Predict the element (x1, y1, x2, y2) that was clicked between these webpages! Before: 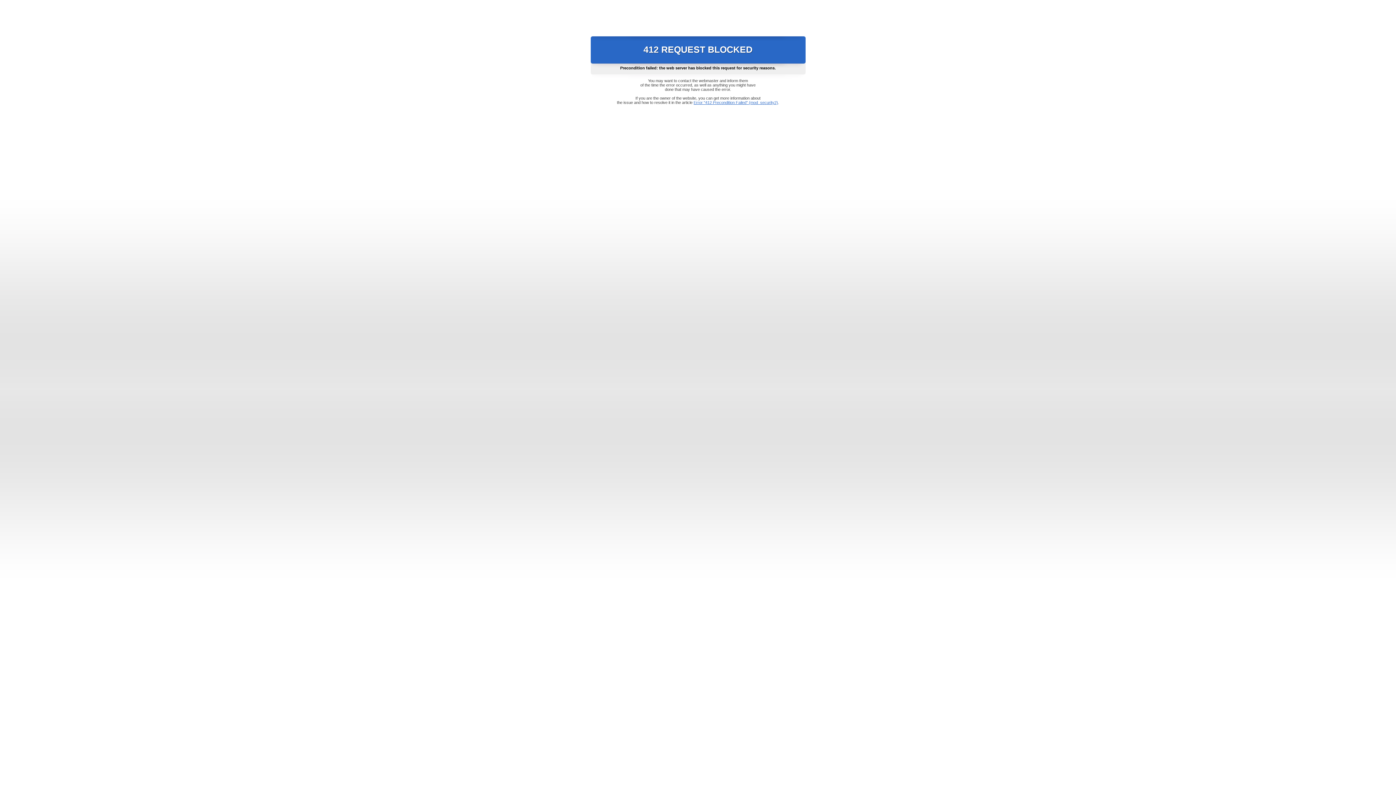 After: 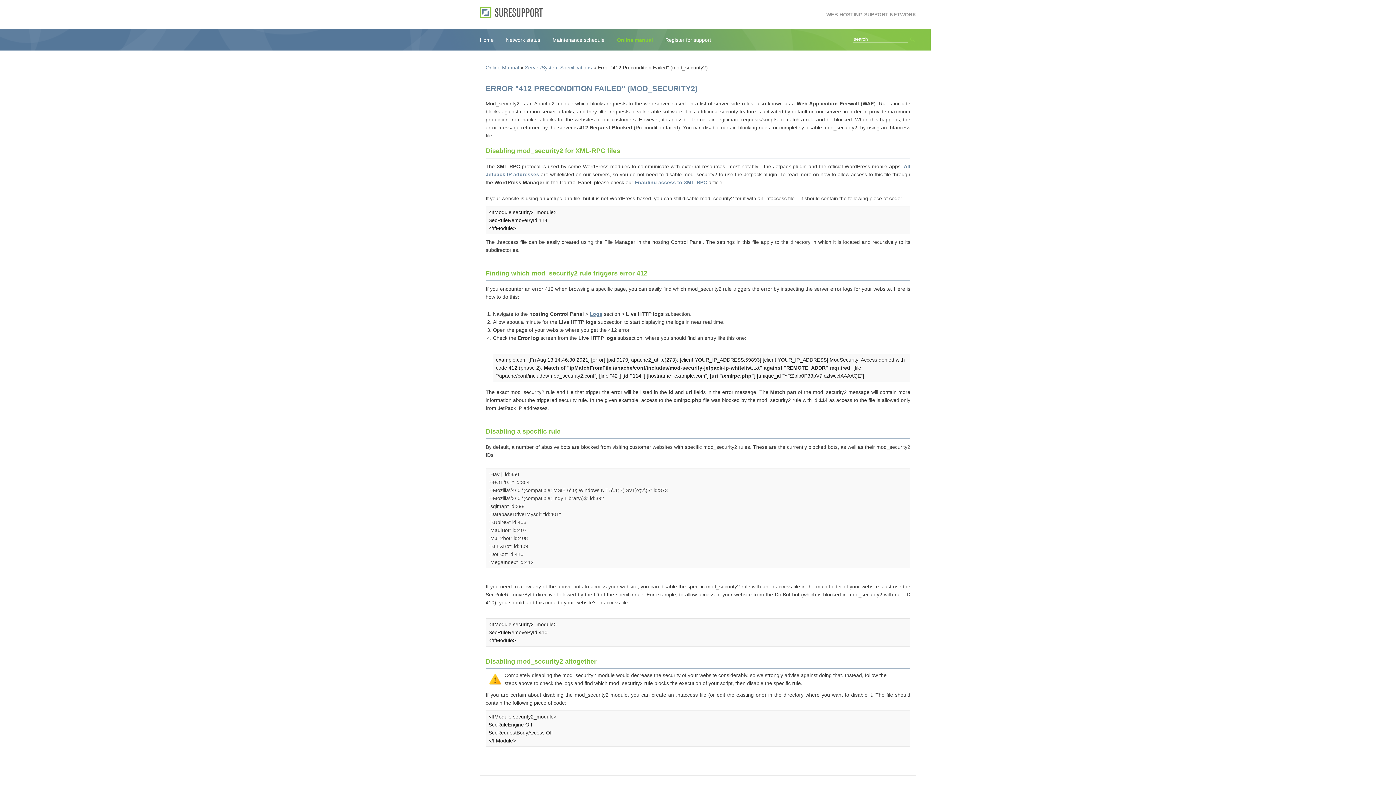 Action: bbox: (693, 100, 778, 104) label: Error "412 Precondition Failed" (mod_security2)